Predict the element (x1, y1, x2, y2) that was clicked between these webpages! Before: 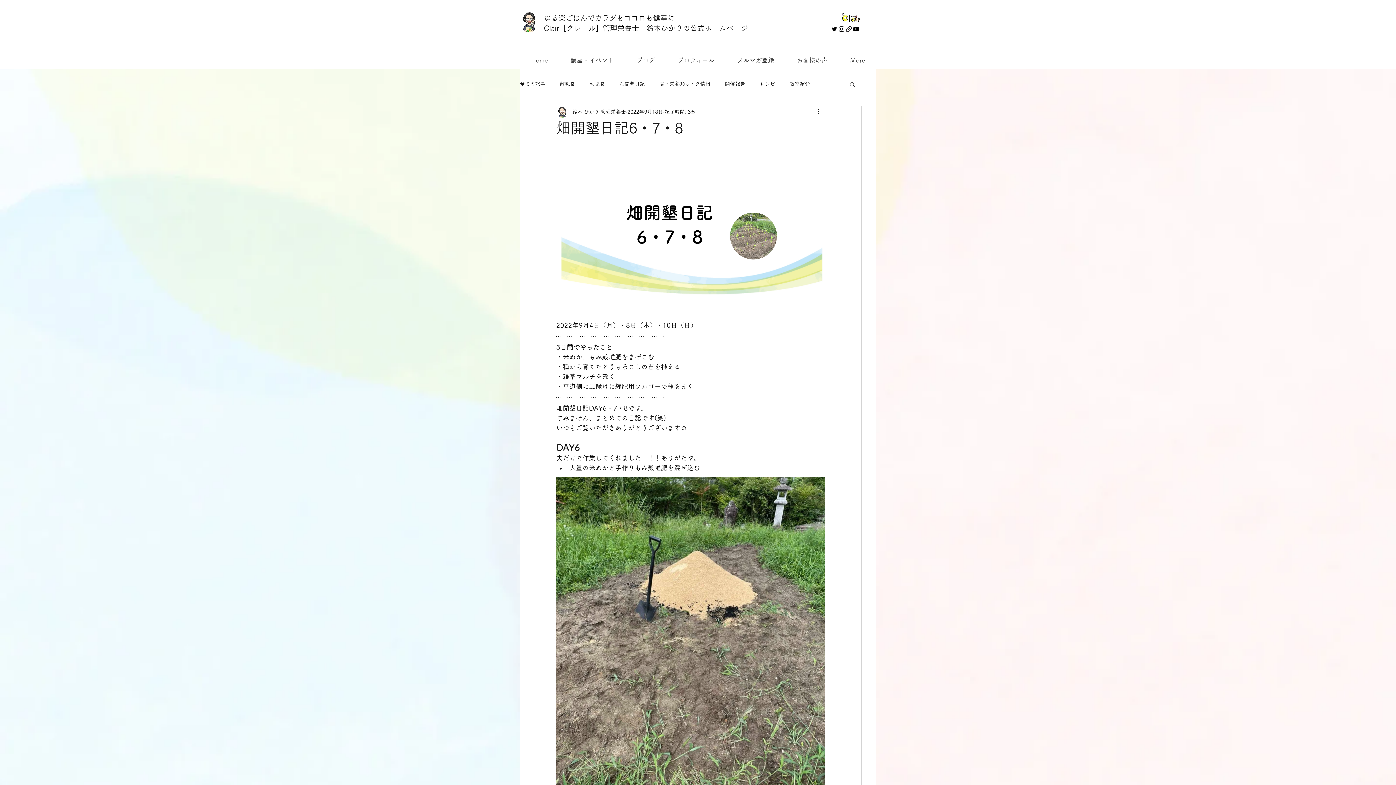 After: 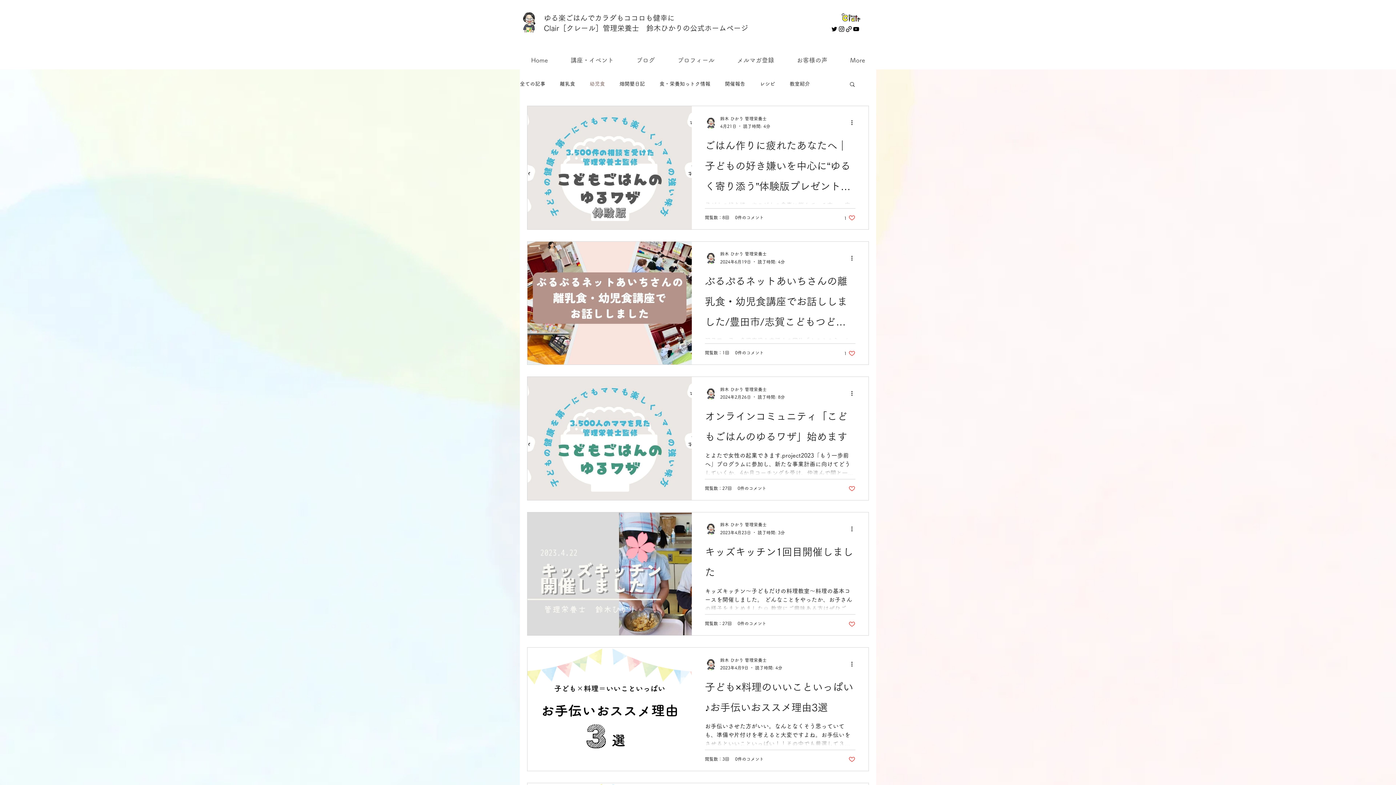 Action: bbox: (589, 80, 605, 87) label: 幼児食